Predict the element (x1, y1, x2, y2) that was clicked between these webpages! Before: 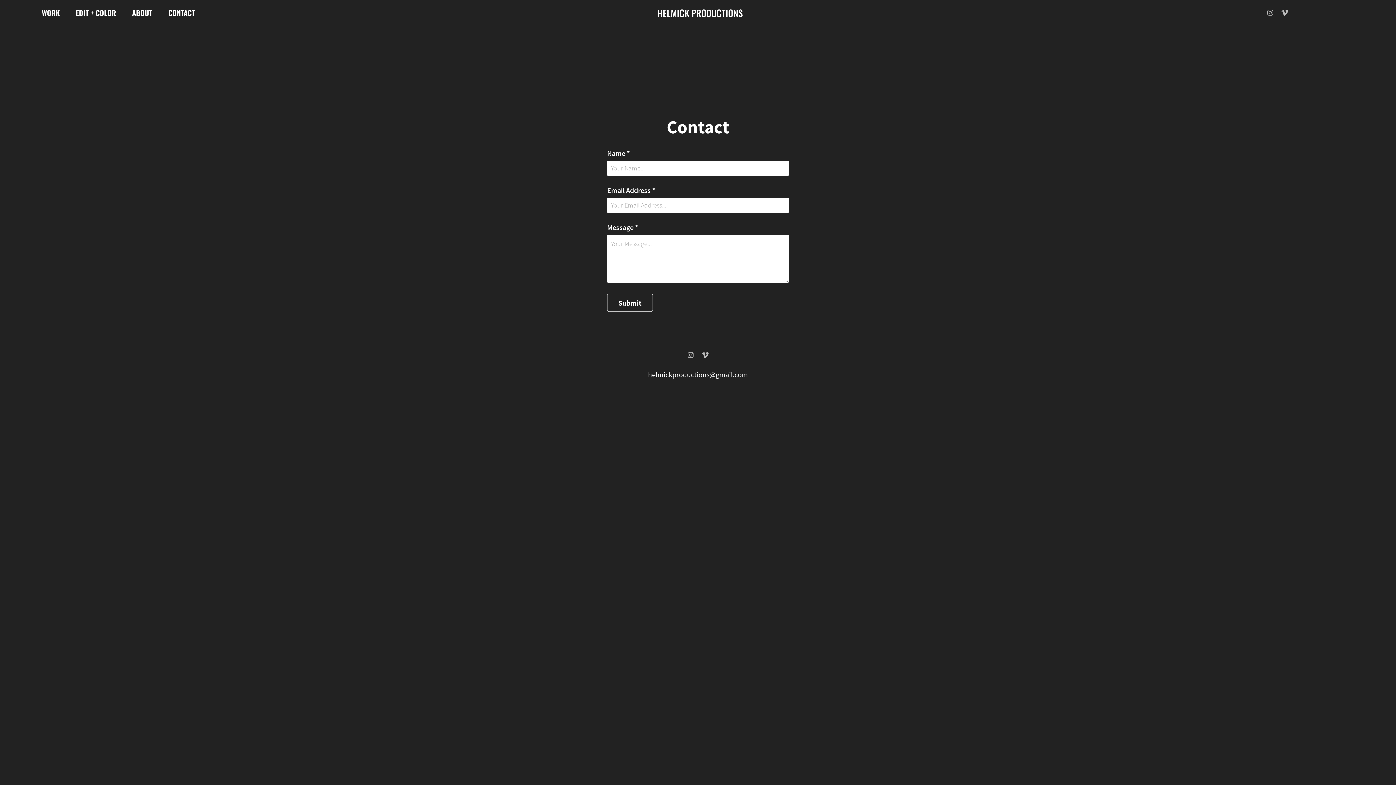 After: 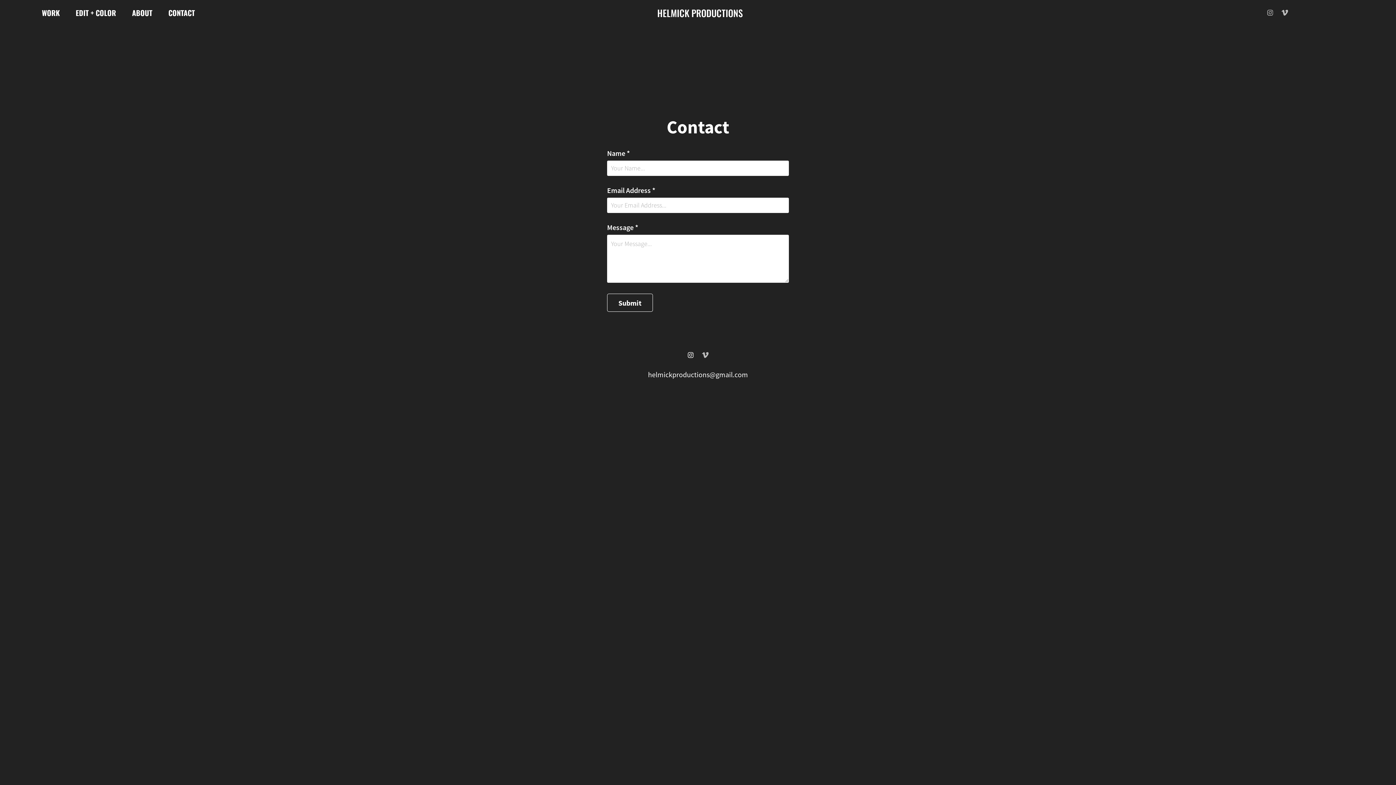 Action: bbox: (685, 349, 696, 360)